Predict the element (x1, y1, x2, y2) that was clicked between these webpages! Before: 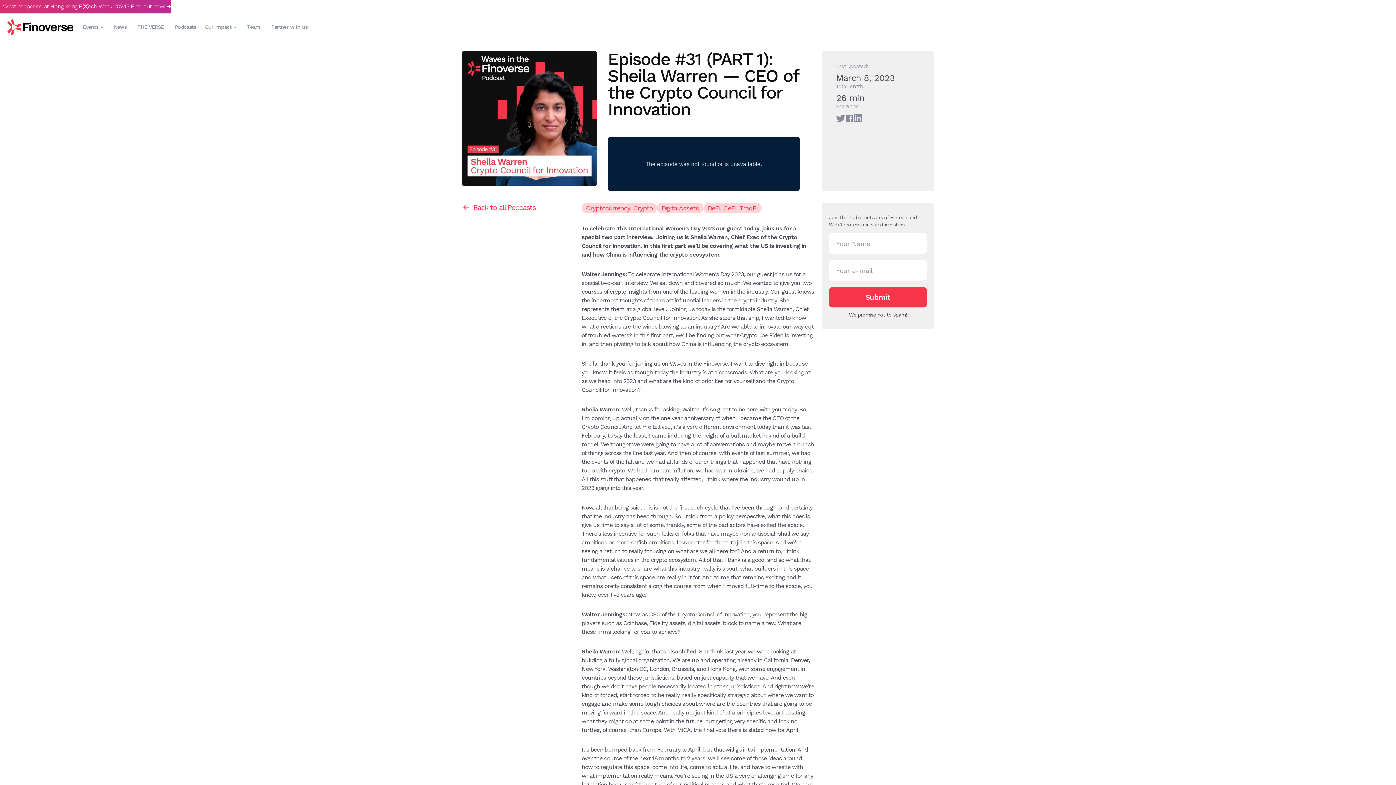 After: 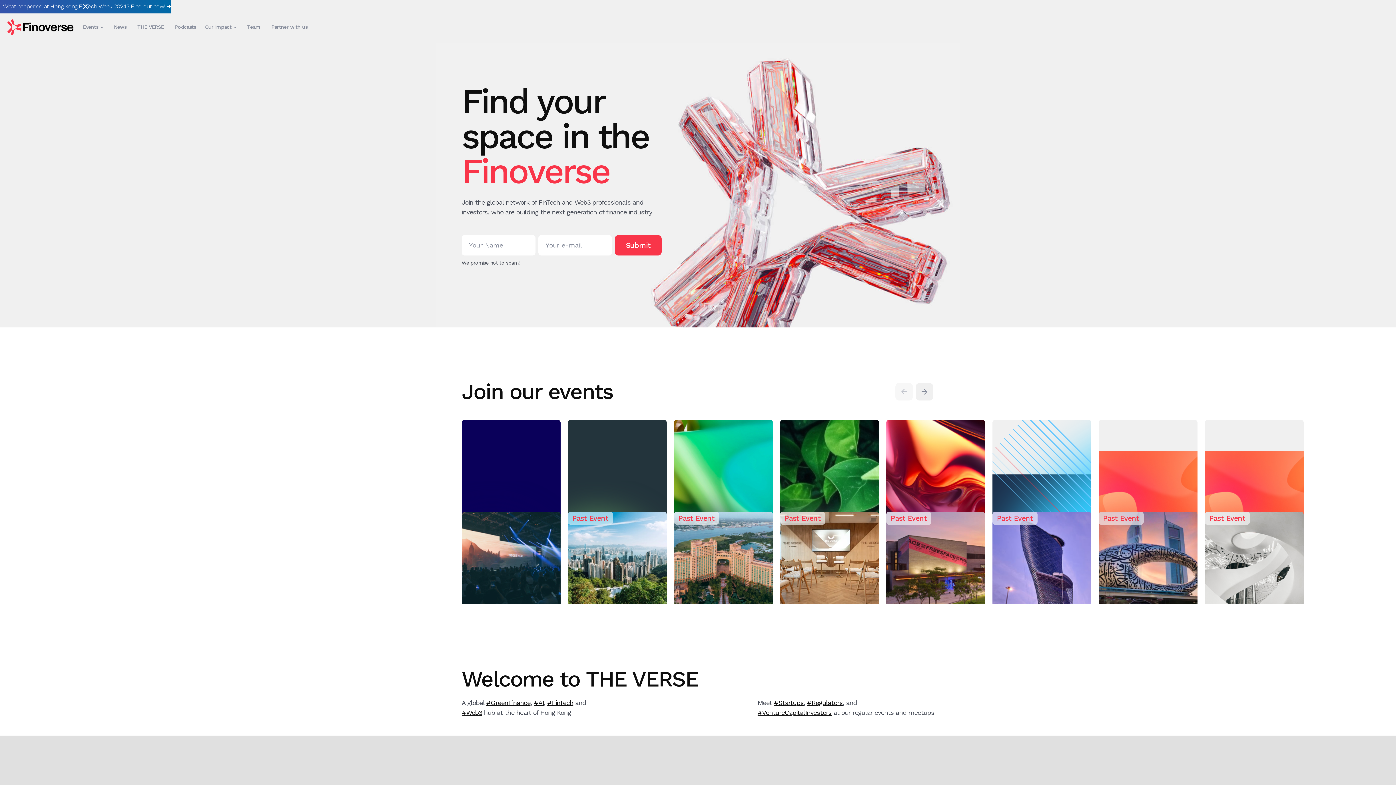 Action: label: home bbox: (7, 19, 73, 35)